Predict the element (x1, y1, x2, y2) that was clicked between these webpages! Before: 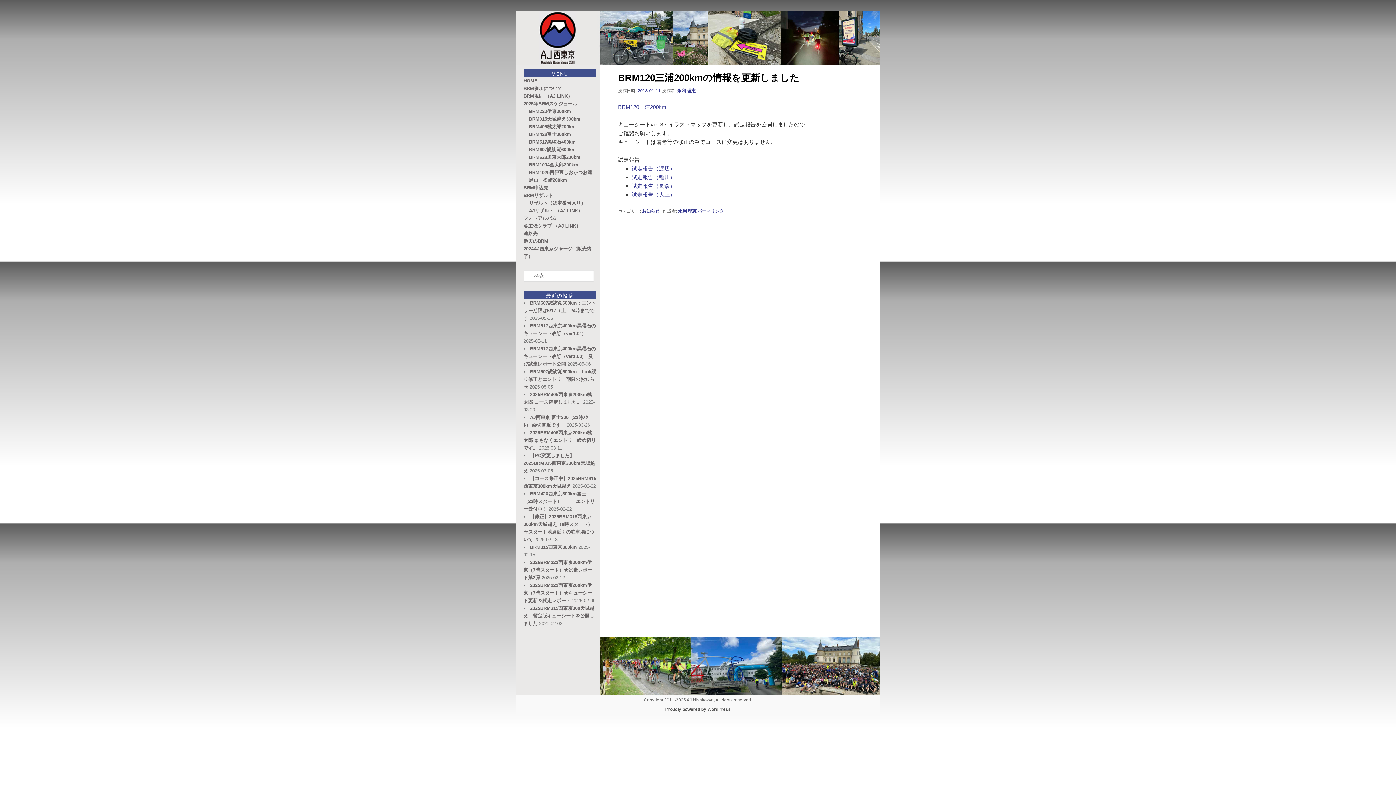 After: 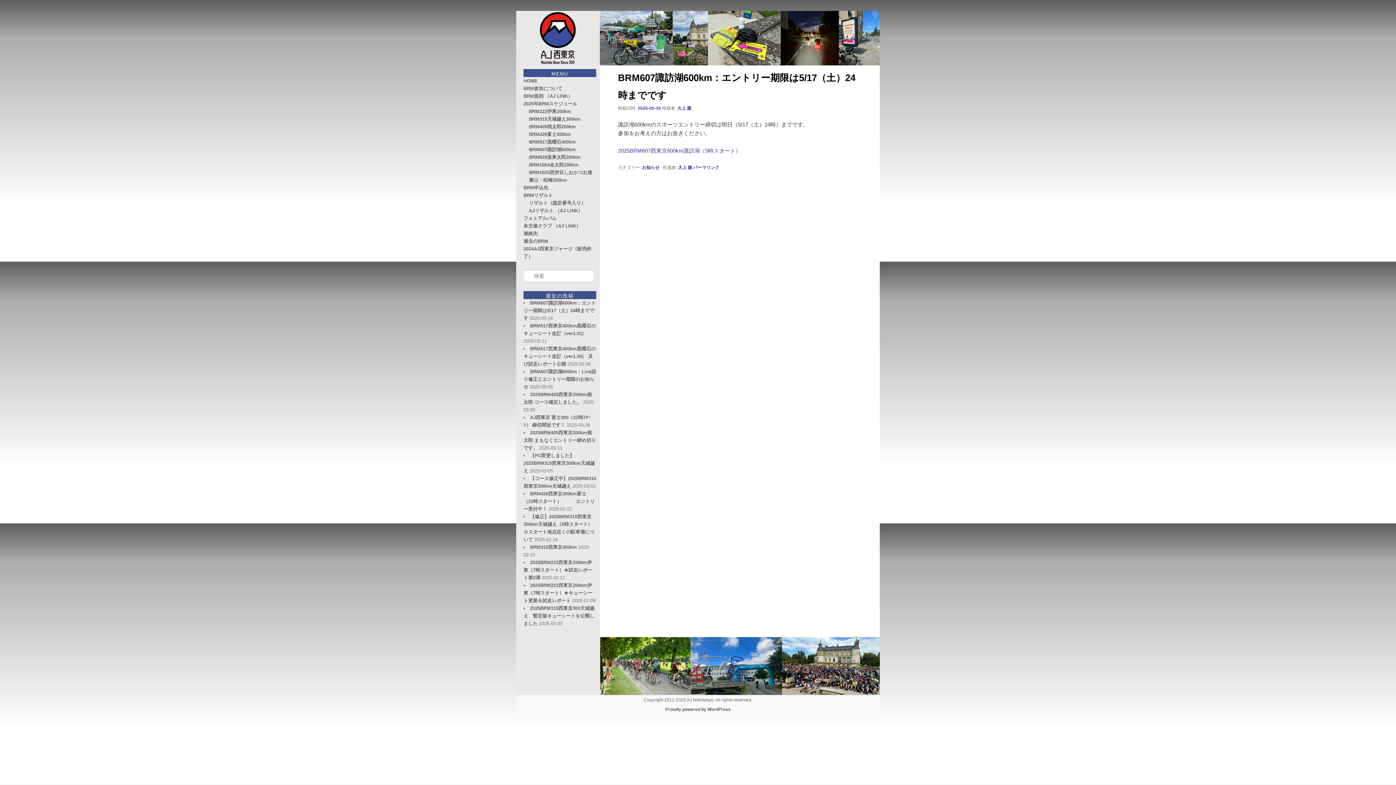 Action: label: BRM607諏訪湖600km：エントリー期限は5/17（土）24時までです bbox: (523, 300, 596, 321)